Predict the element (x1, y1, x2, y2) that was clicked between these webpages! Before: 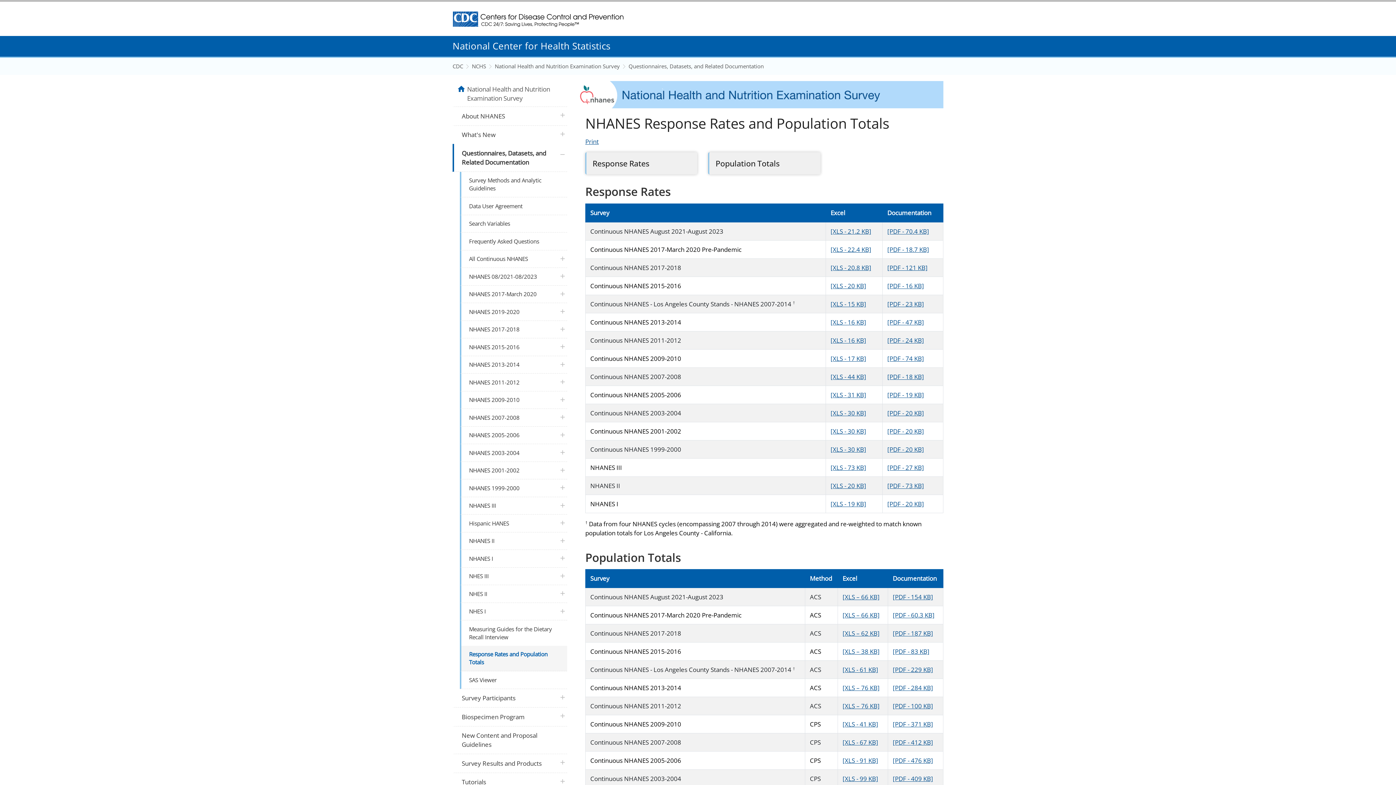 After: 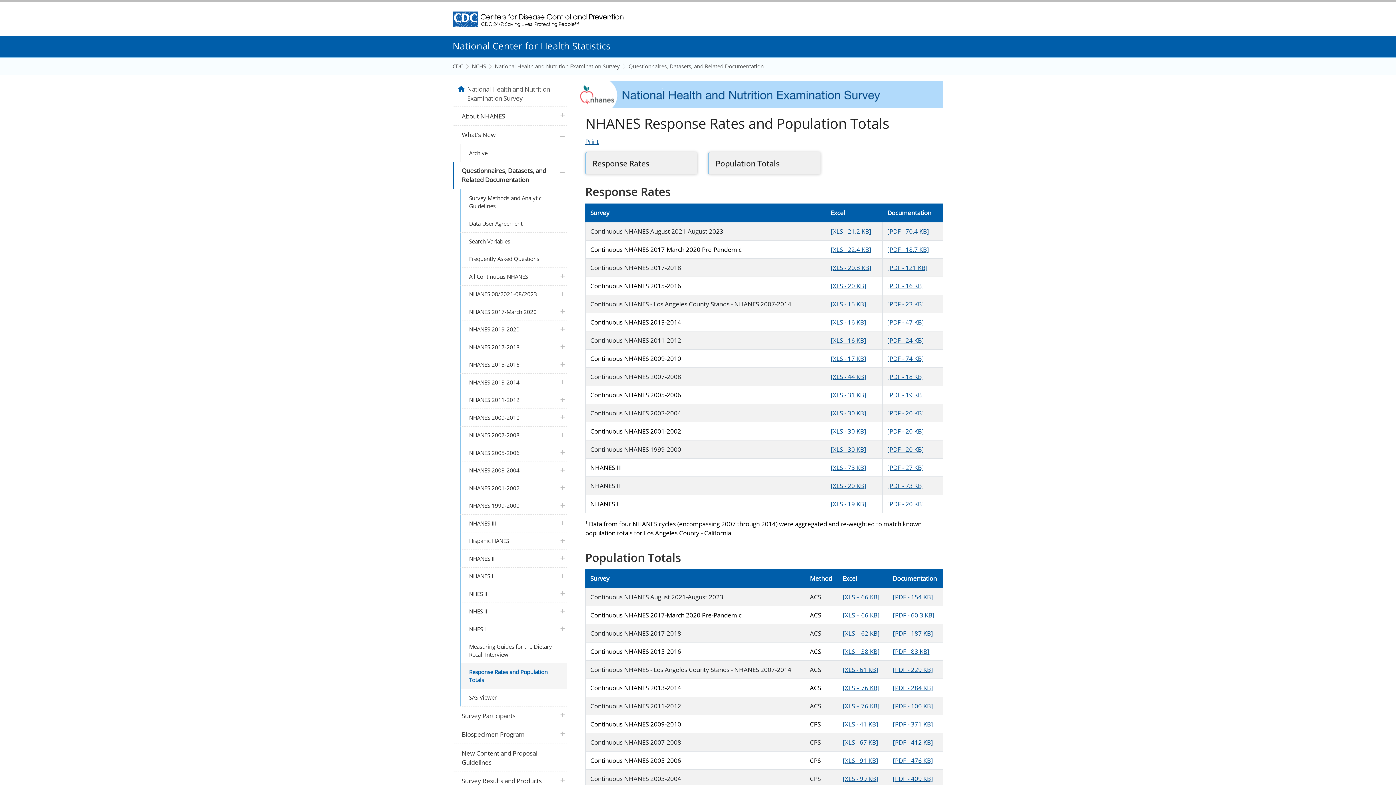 Action: label: plus icon bbox: (558, 129, 565, 136)